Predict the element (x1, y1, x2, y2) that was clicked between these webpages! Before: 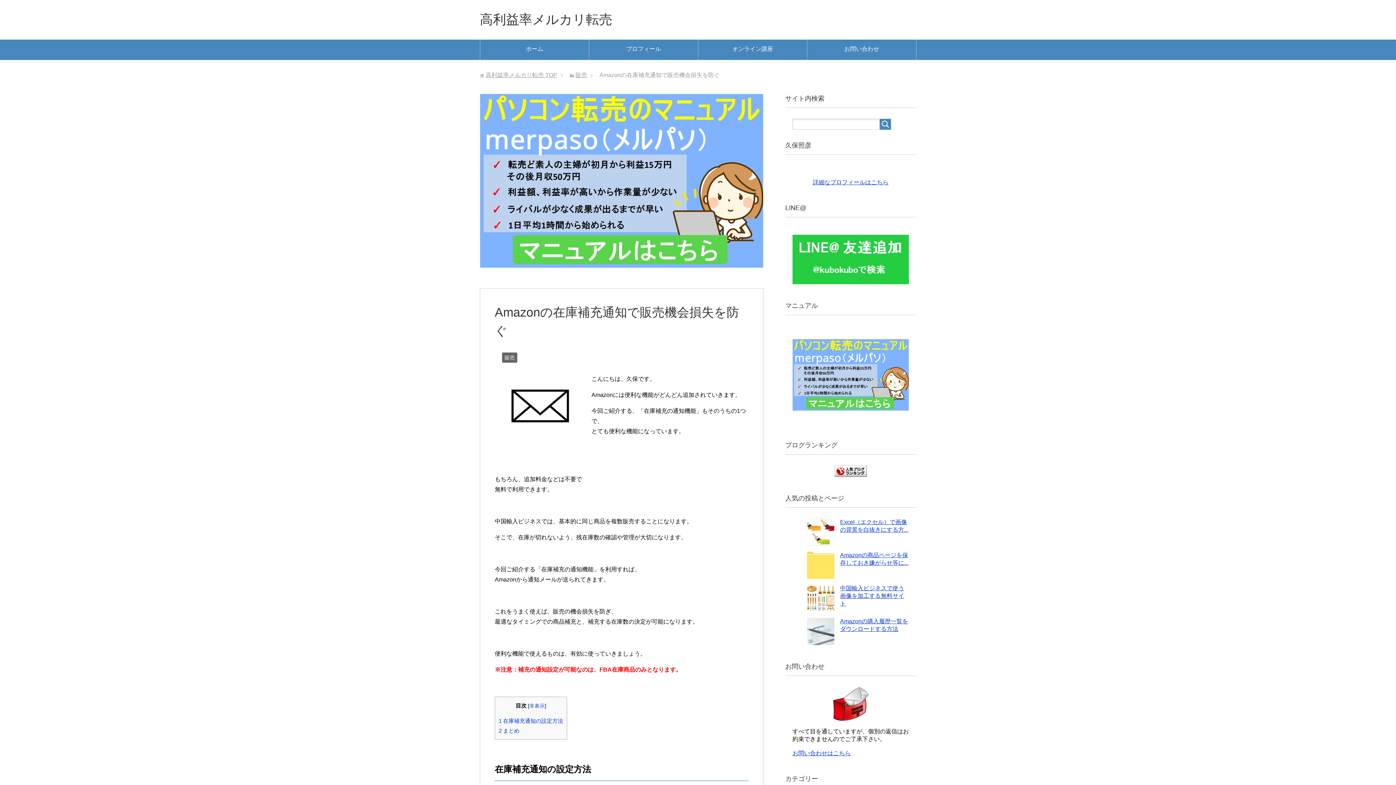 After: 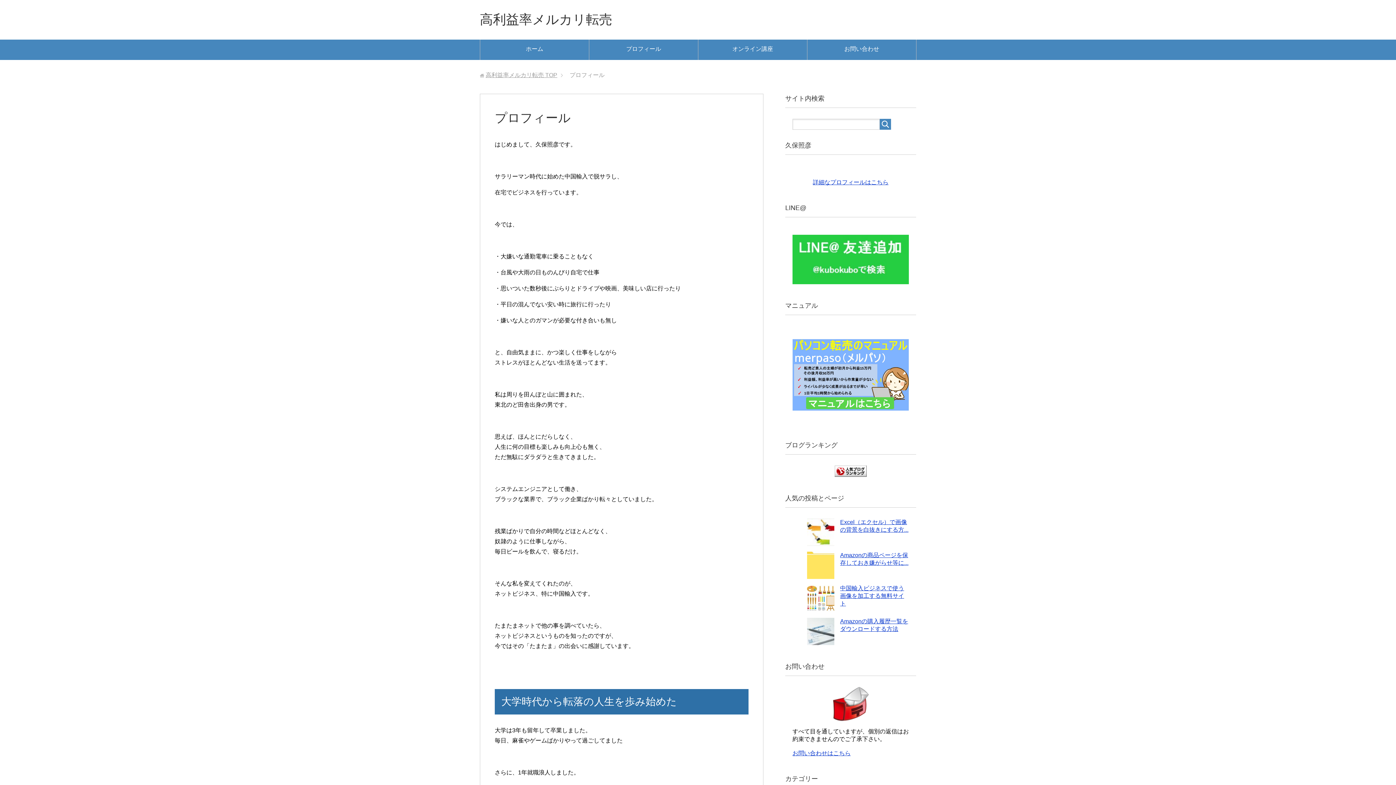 Action: bbox: (813, 179, 888, 185) label: 詳細なプロフィールはこちら